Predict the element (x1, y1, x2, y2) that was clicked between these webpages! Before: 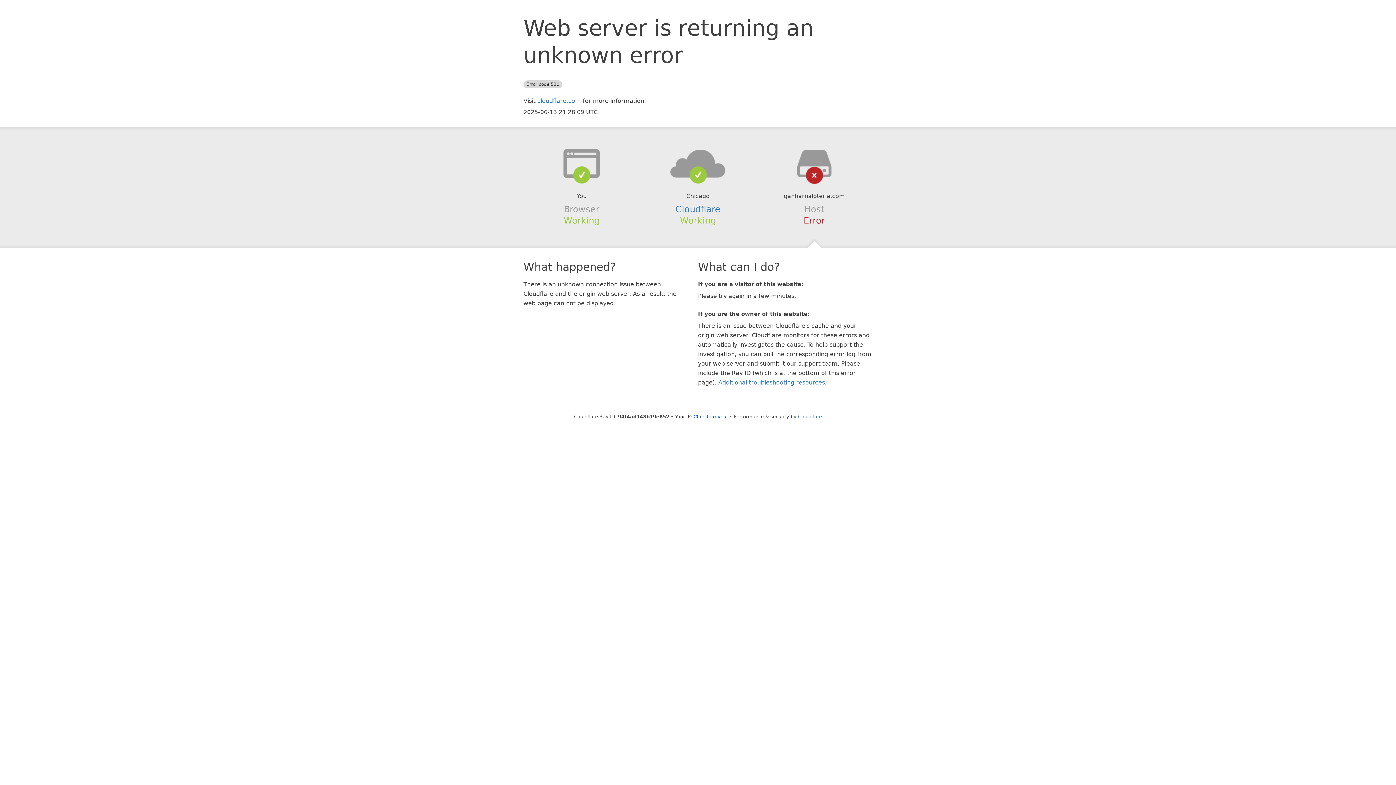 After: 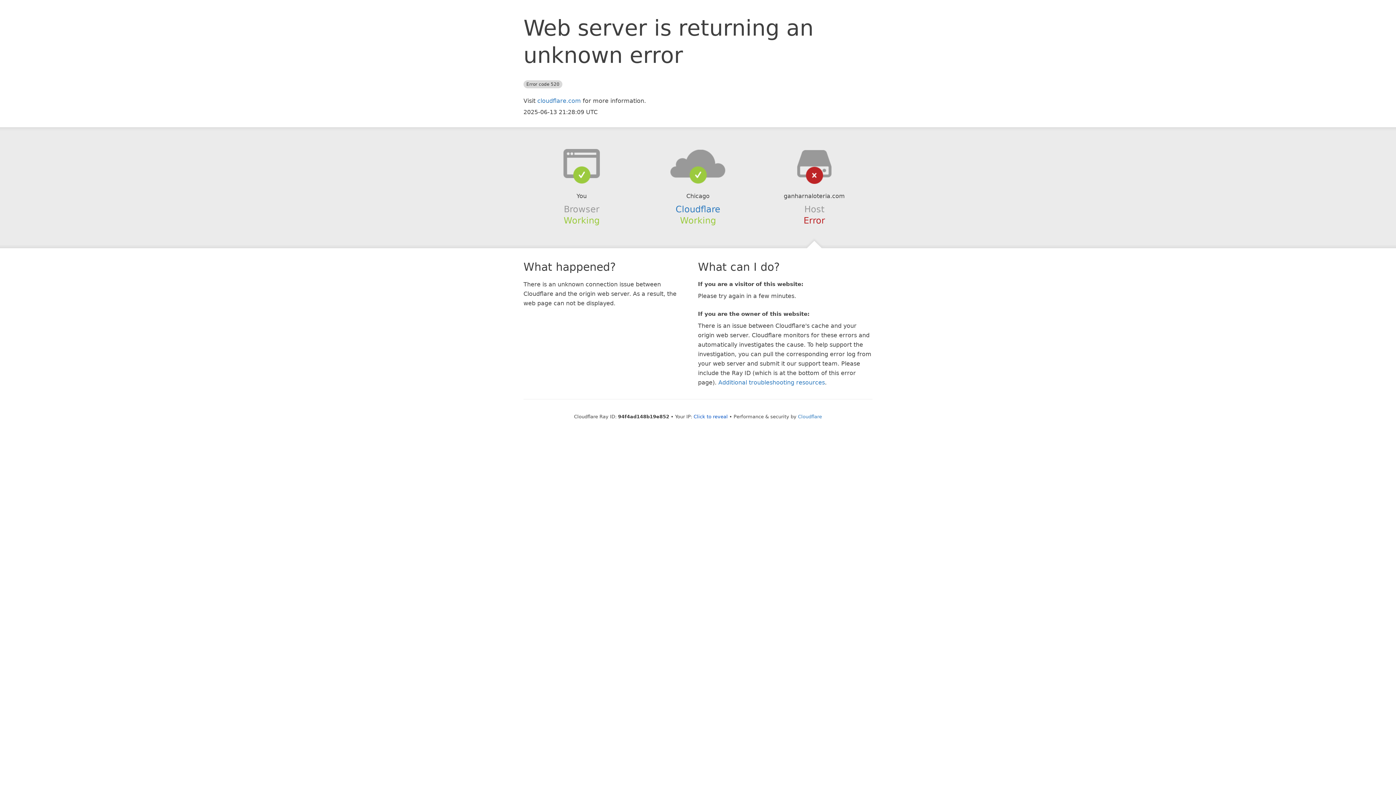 Action: bbox: (639, 148, 756, 178)